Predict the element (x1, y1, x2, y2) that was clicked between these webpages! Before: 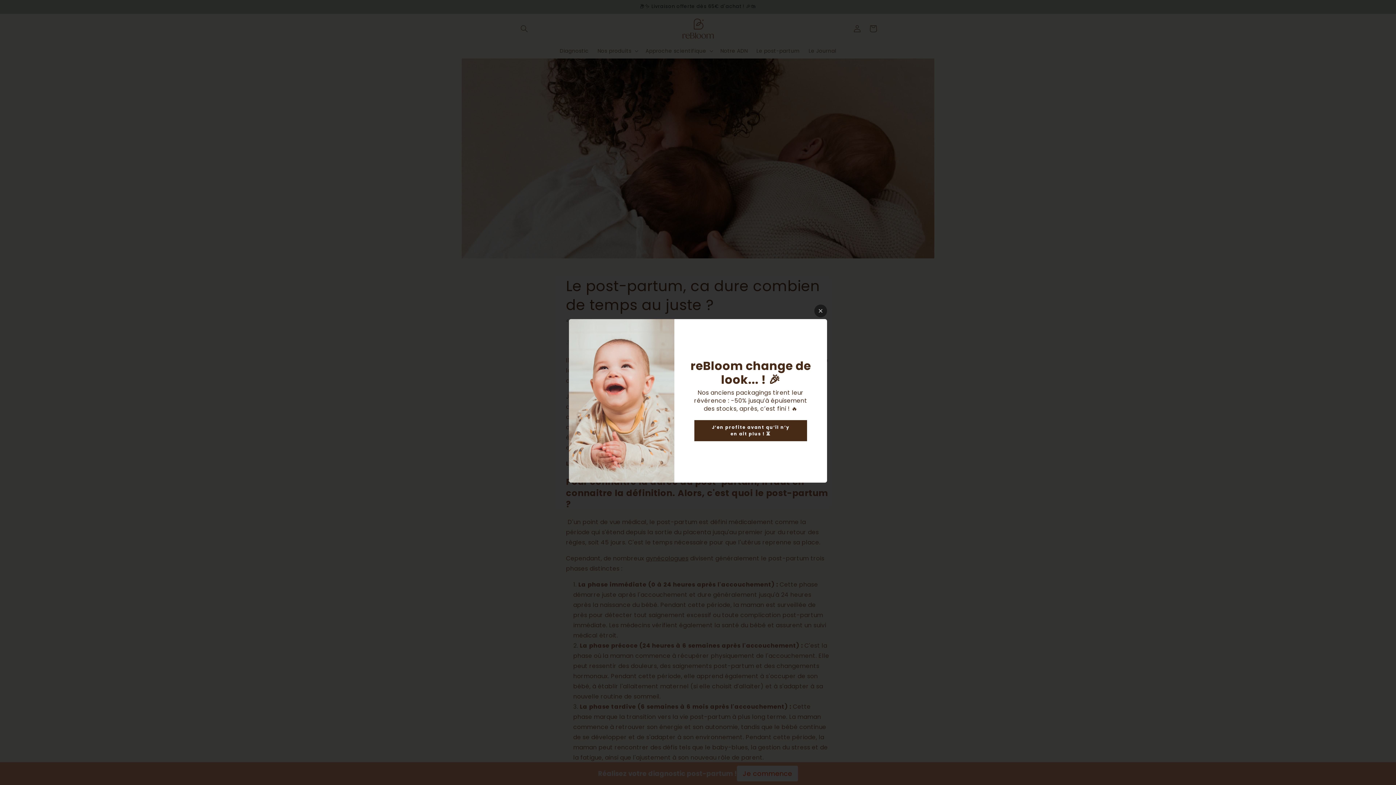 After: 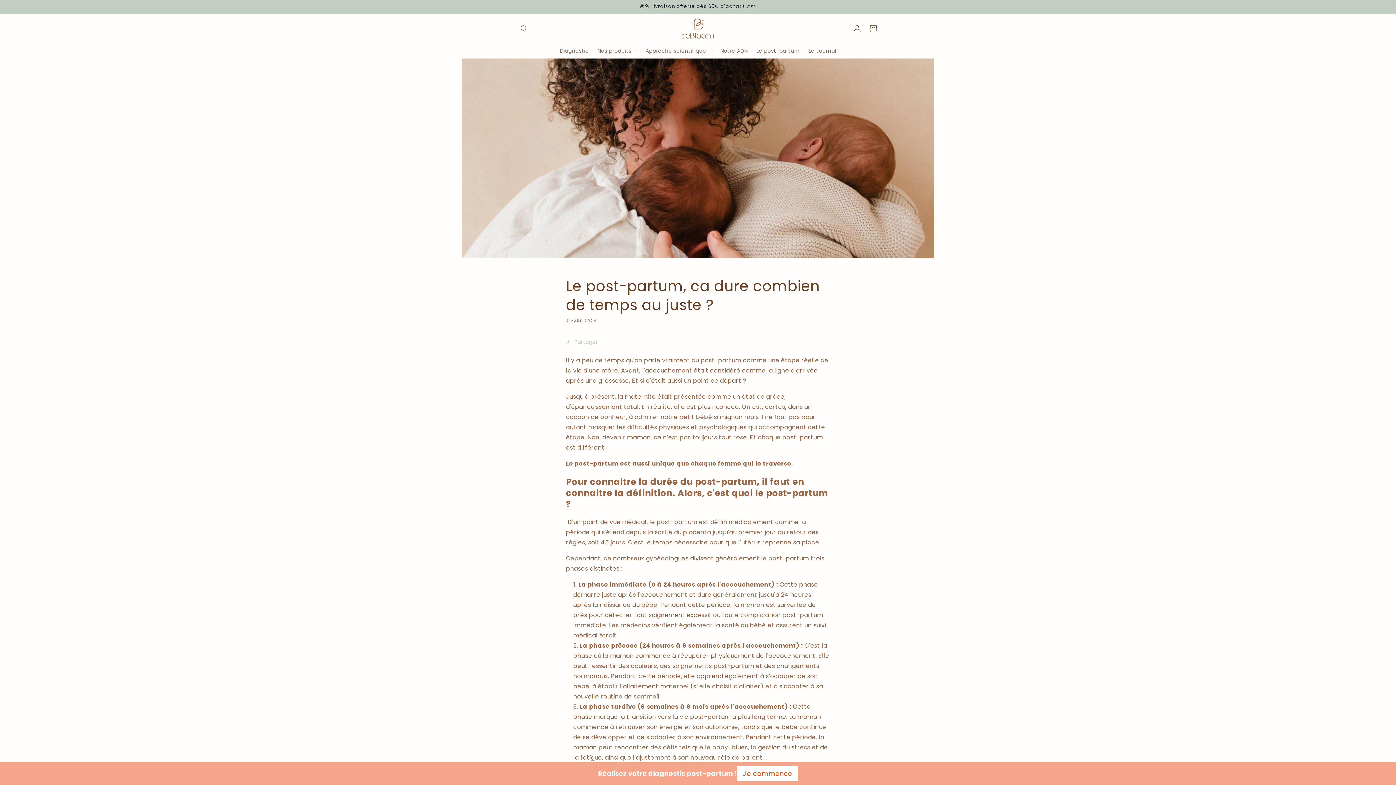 Action: bbox: (814, 304, 827, 317)